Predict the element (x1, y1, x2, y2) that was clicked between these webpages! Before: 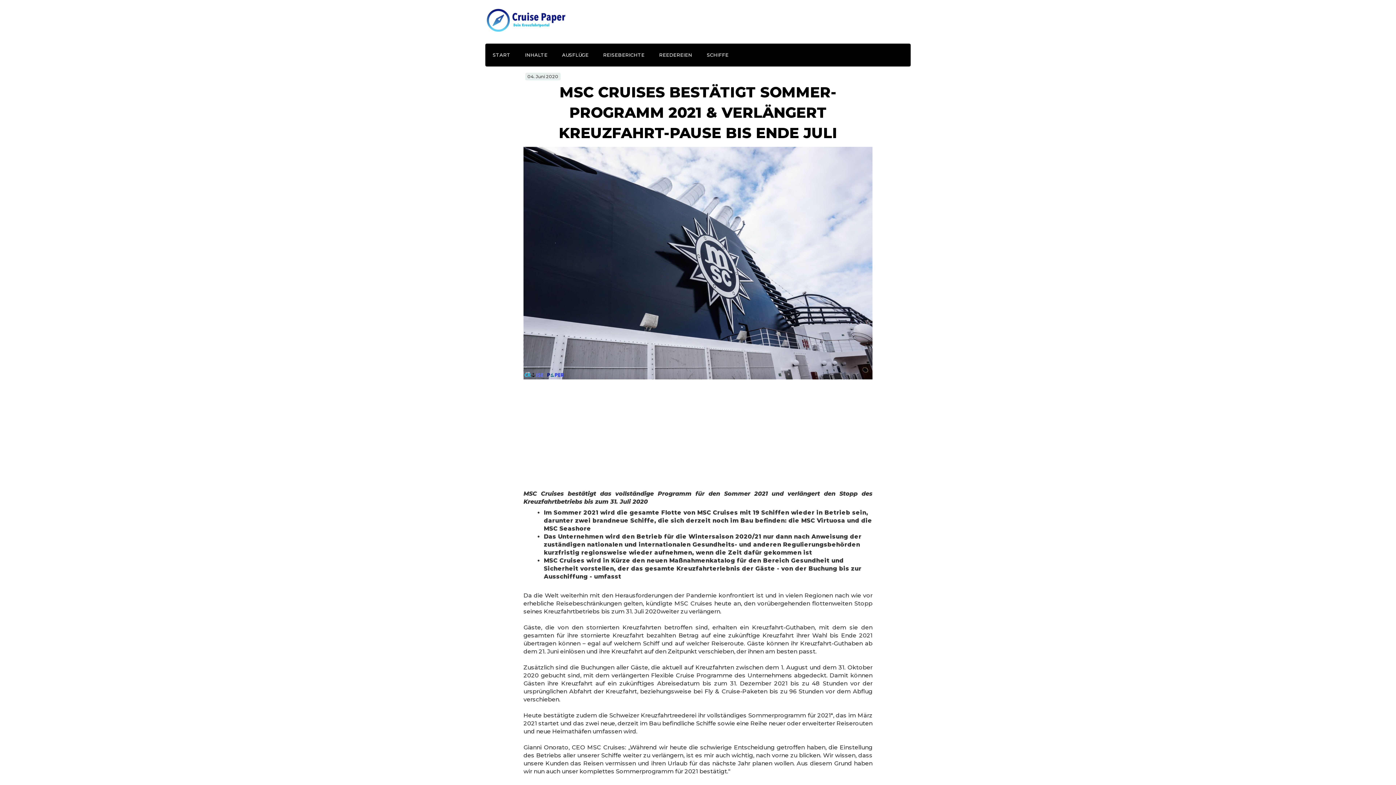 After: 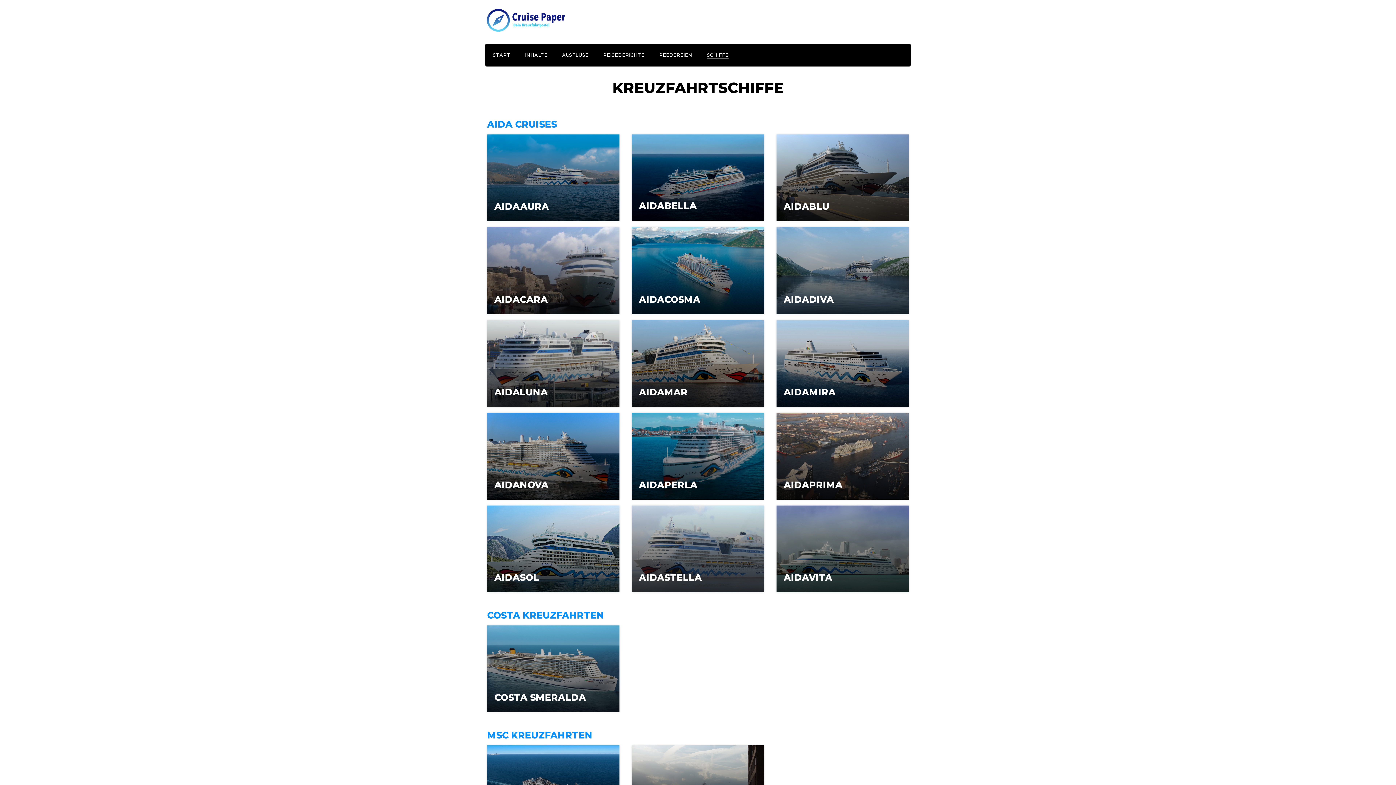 Action: bbox: (706, 50, 728, 59) label: SCHIFFE